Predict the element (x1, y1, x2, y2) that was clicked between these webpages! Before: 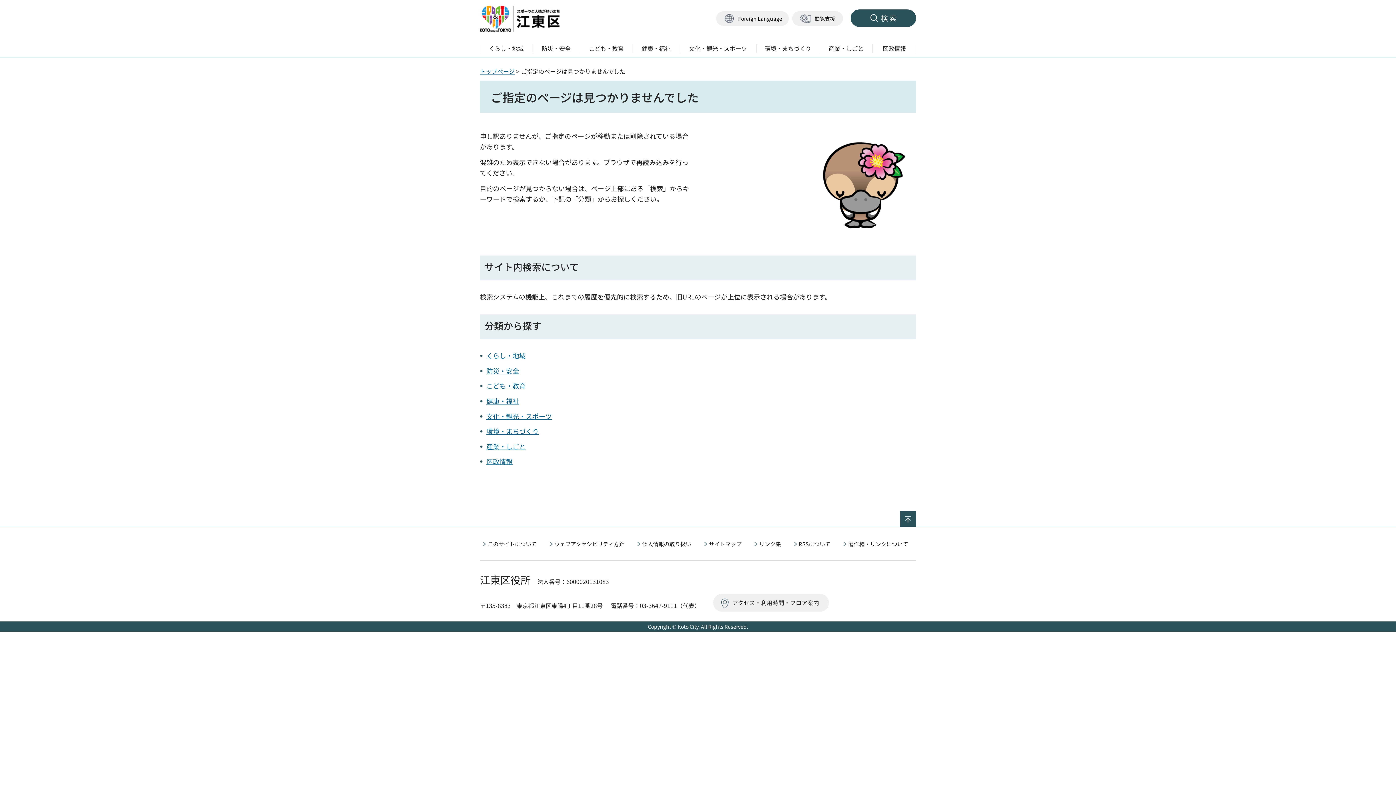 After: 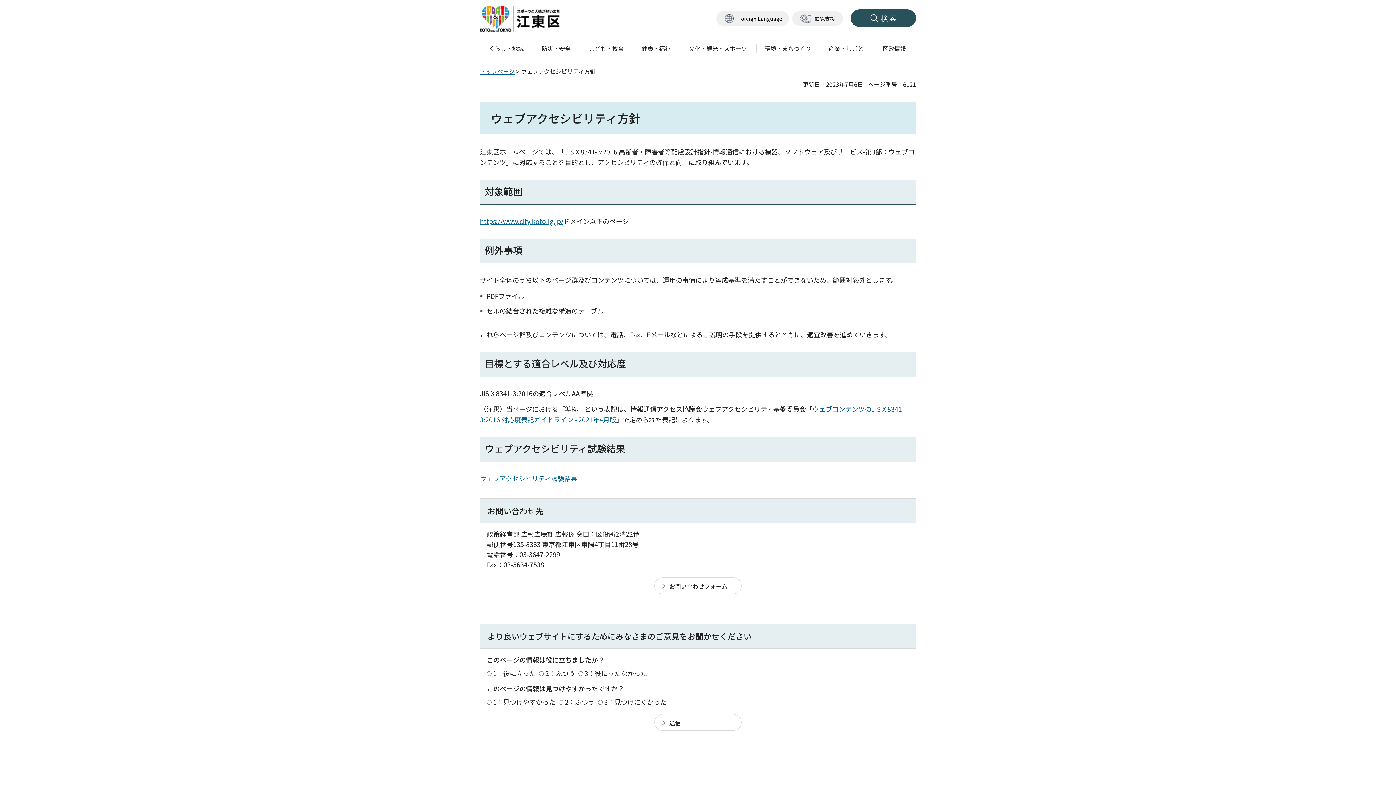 Action: bbox: (549, 538, 624, 550) label: ウェブアクセシビリティ方針